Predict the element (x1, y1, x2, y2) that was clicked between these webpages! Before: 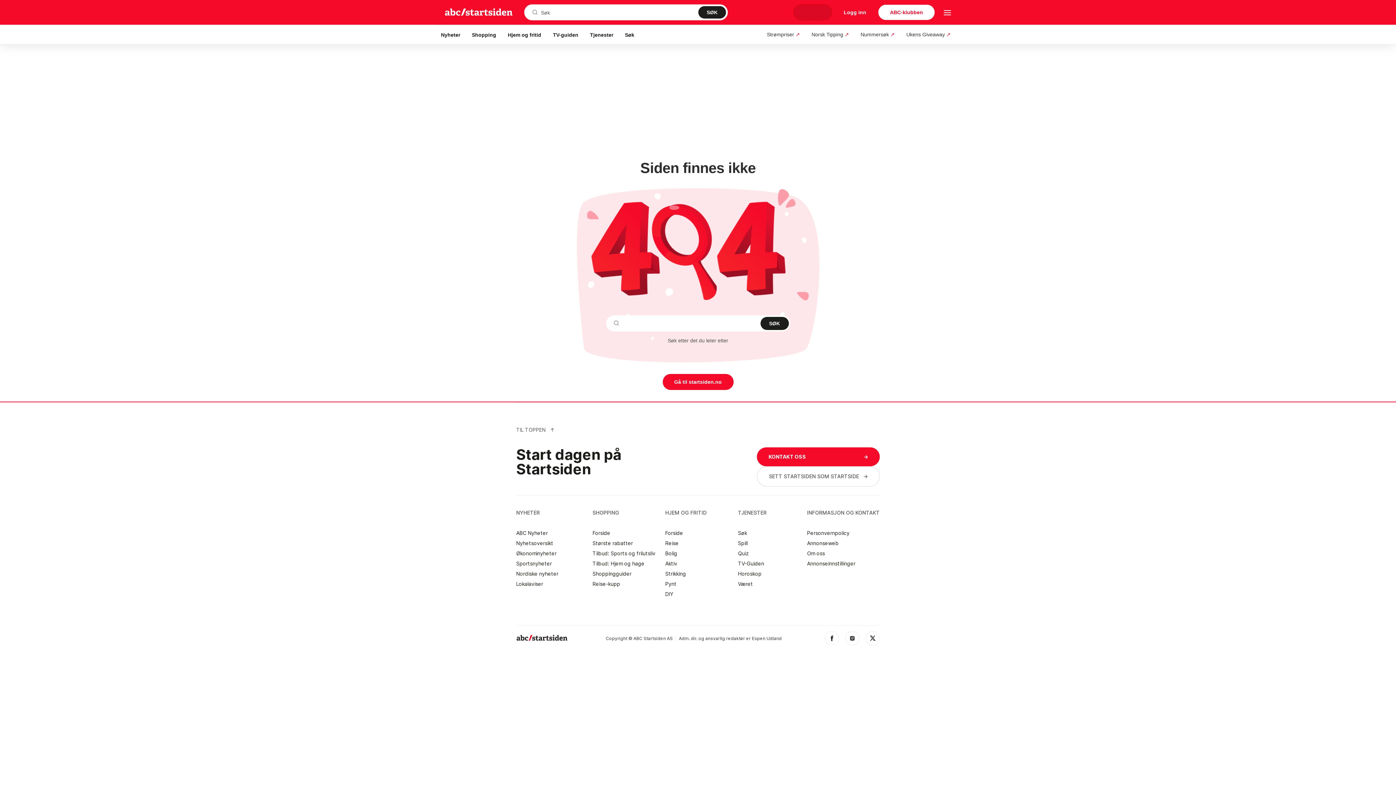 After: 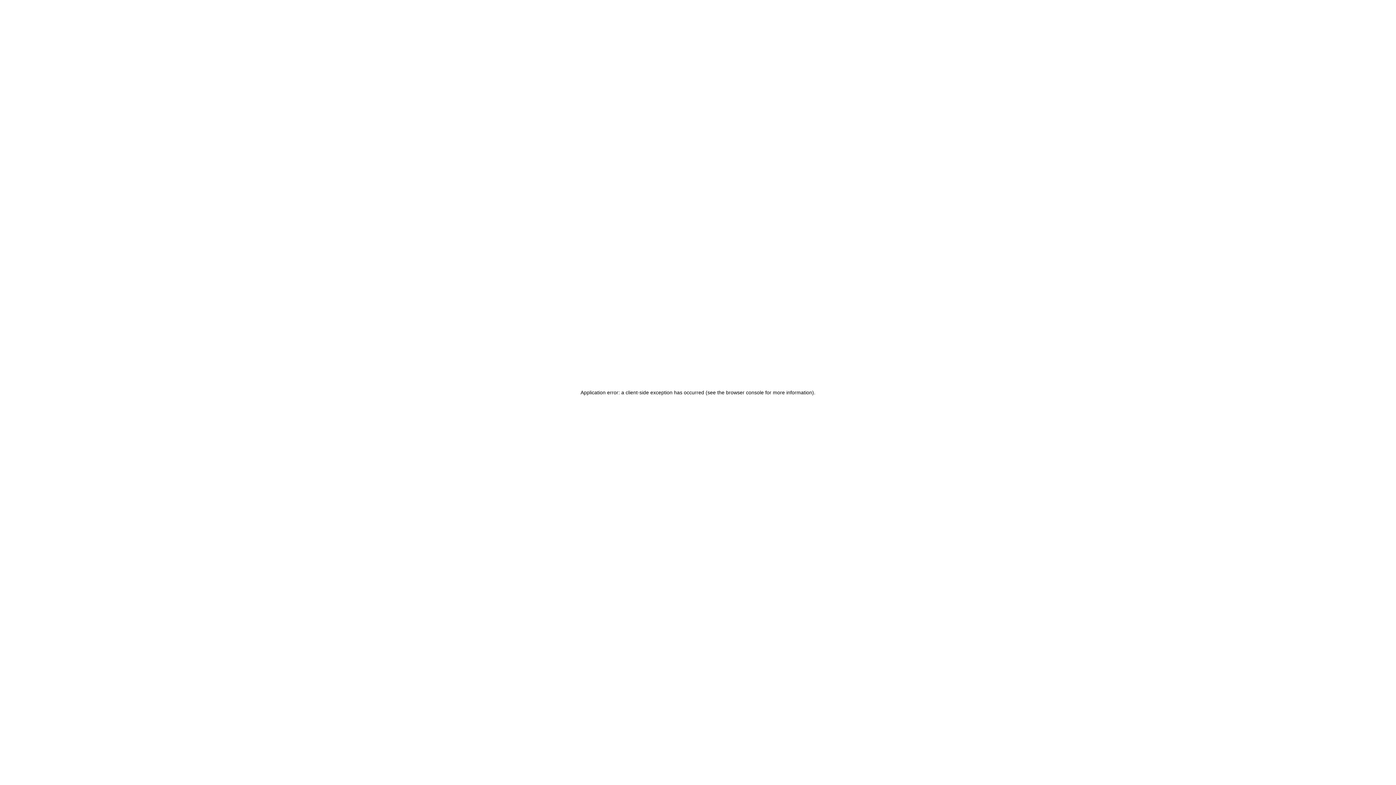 Action: label: DIY bbox: (665, 592, 730, 597)